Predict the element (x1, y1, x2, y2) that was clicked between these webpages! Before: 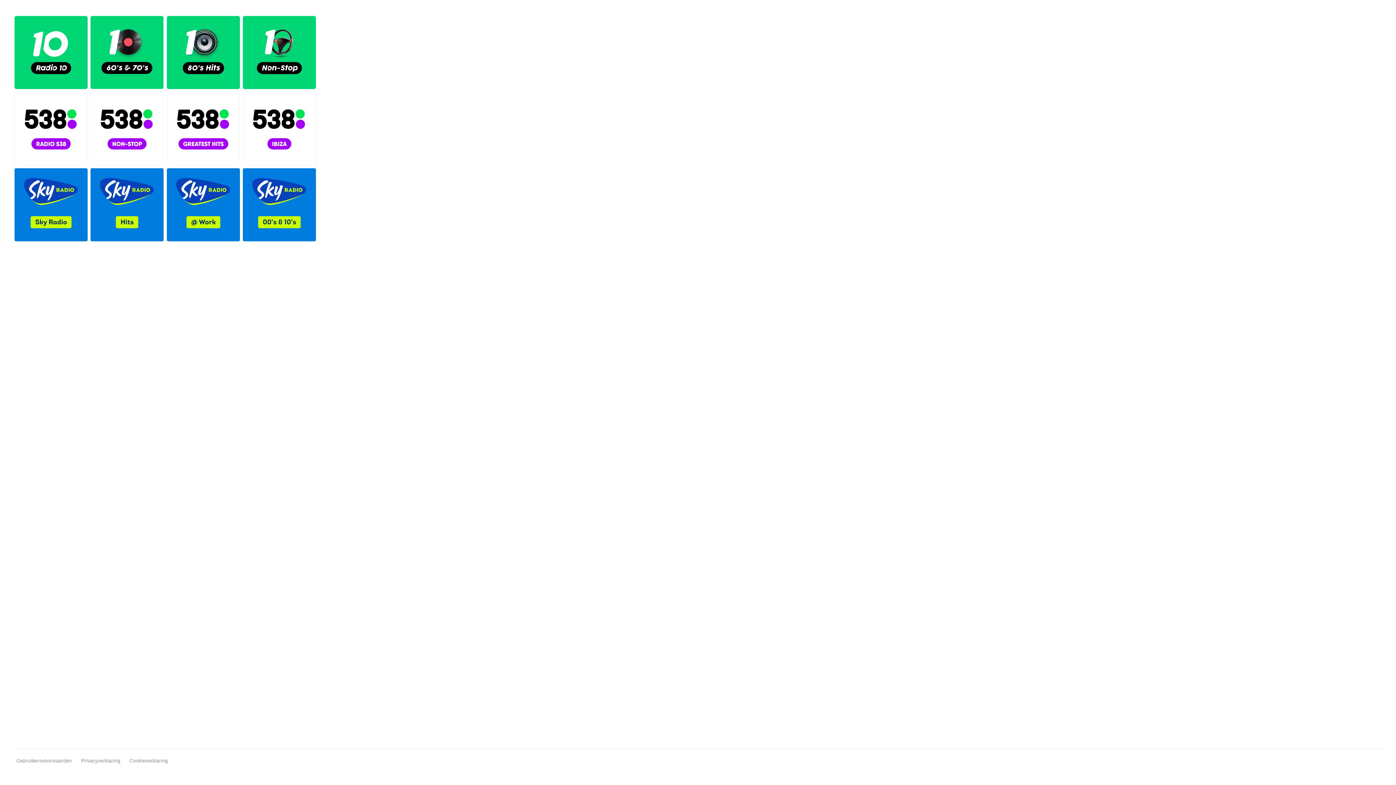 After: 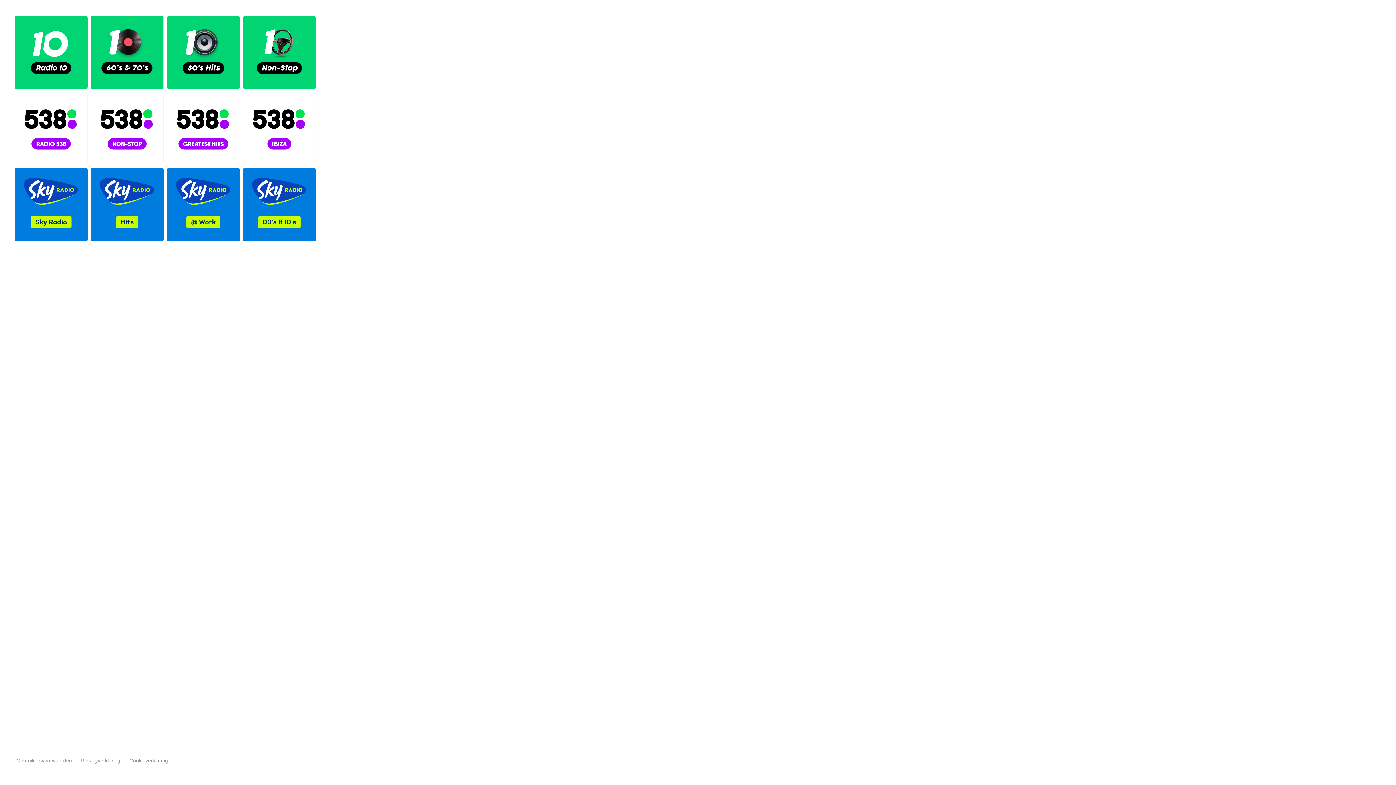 Action: label: Privacyverklaring bbox: (81, 758, 120, 764)